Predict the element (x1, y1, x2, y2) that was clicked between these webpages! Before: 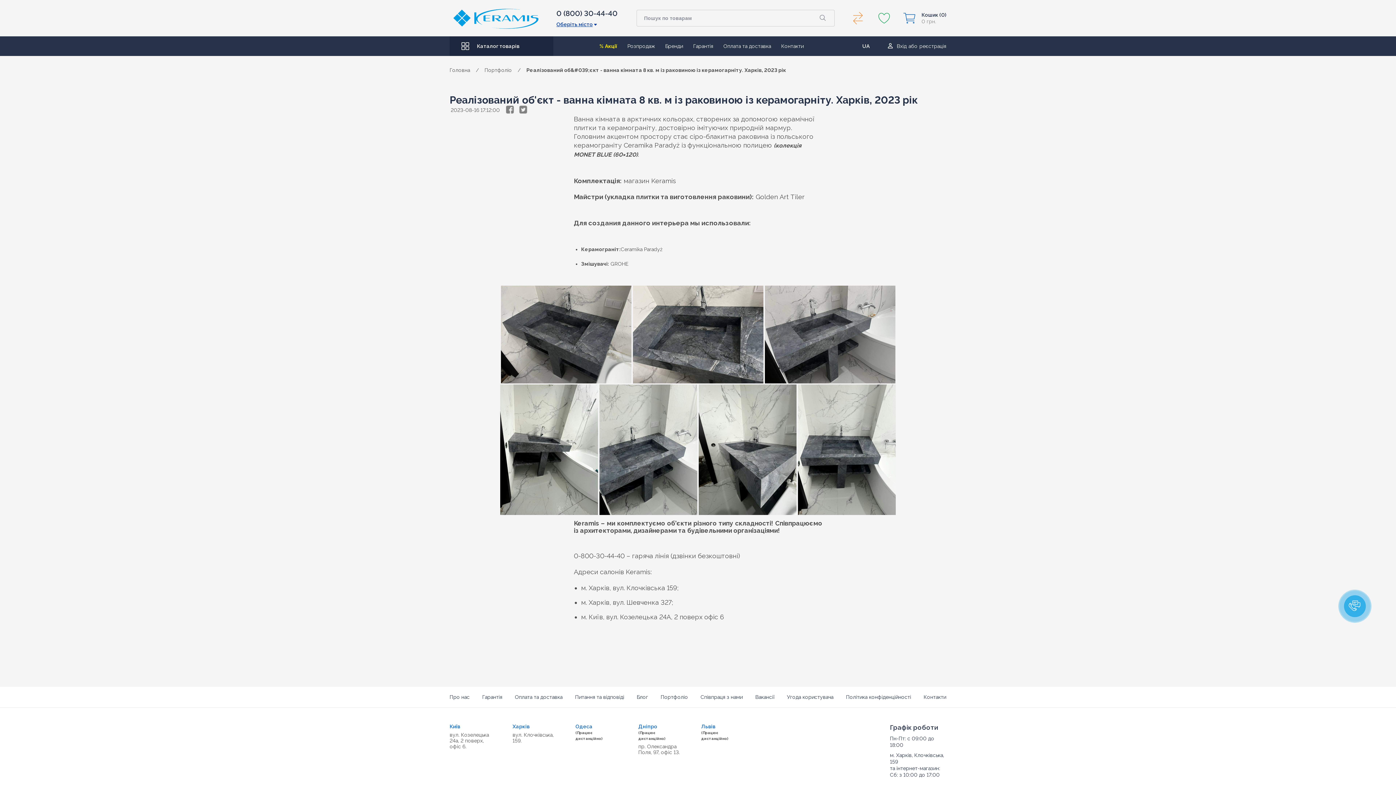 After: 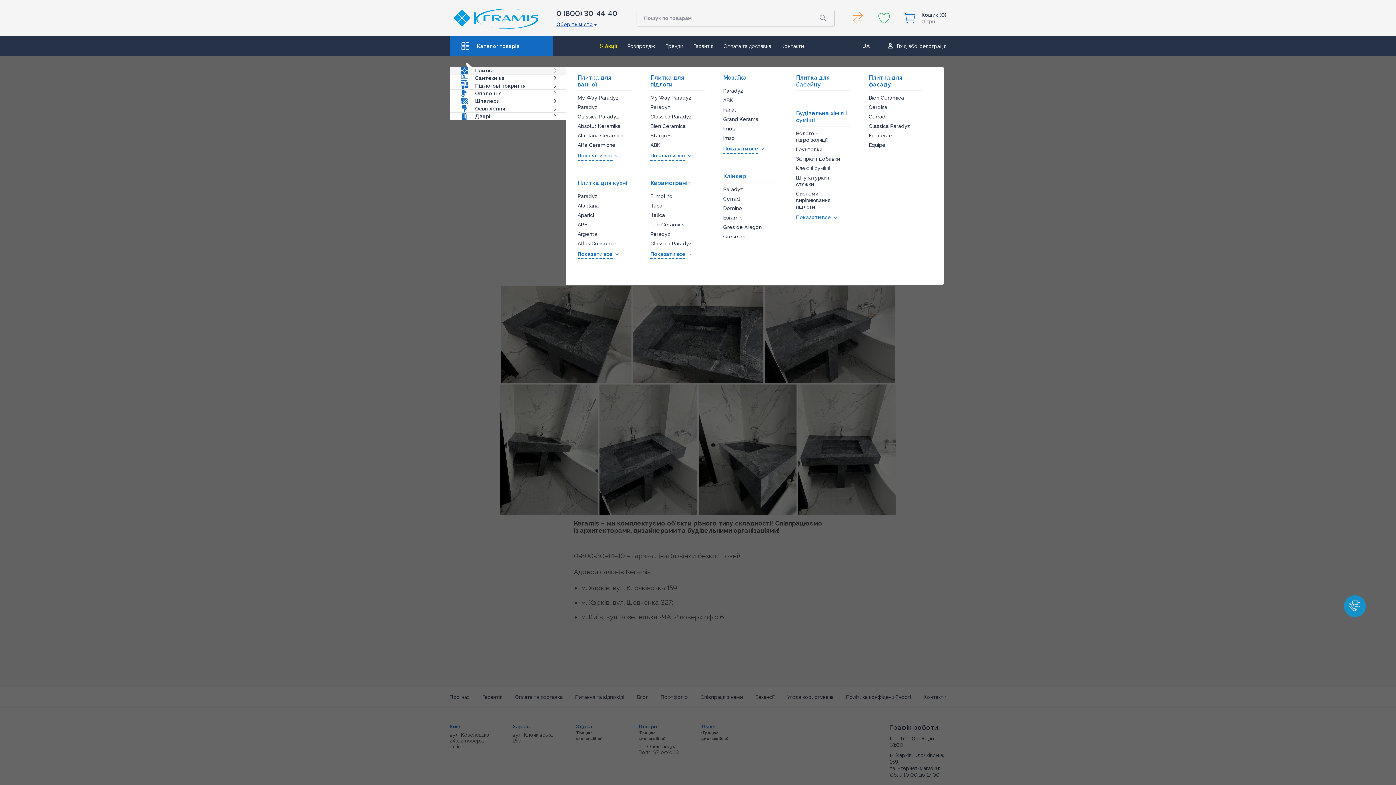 Action: label: Каталог товарів bbox: (449, 36, 553, 56)